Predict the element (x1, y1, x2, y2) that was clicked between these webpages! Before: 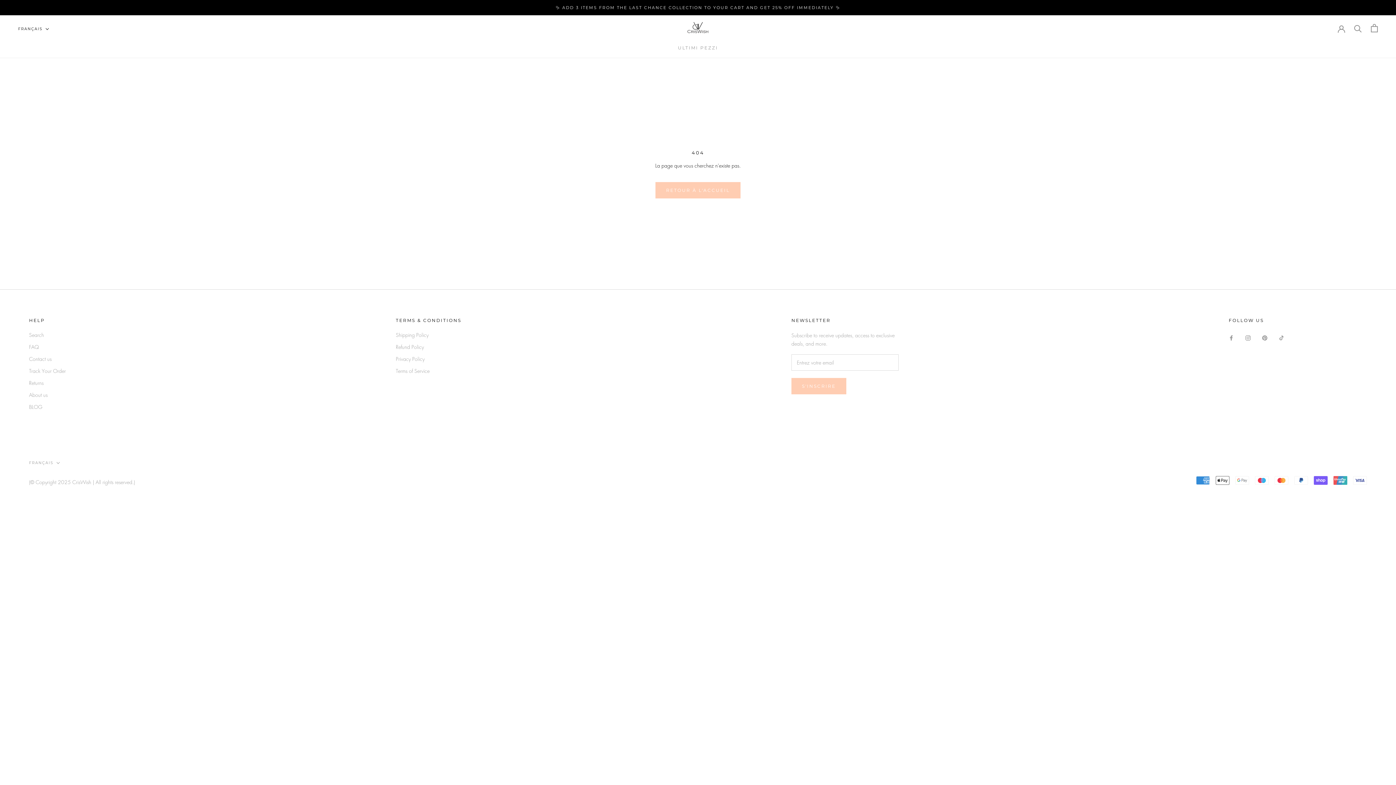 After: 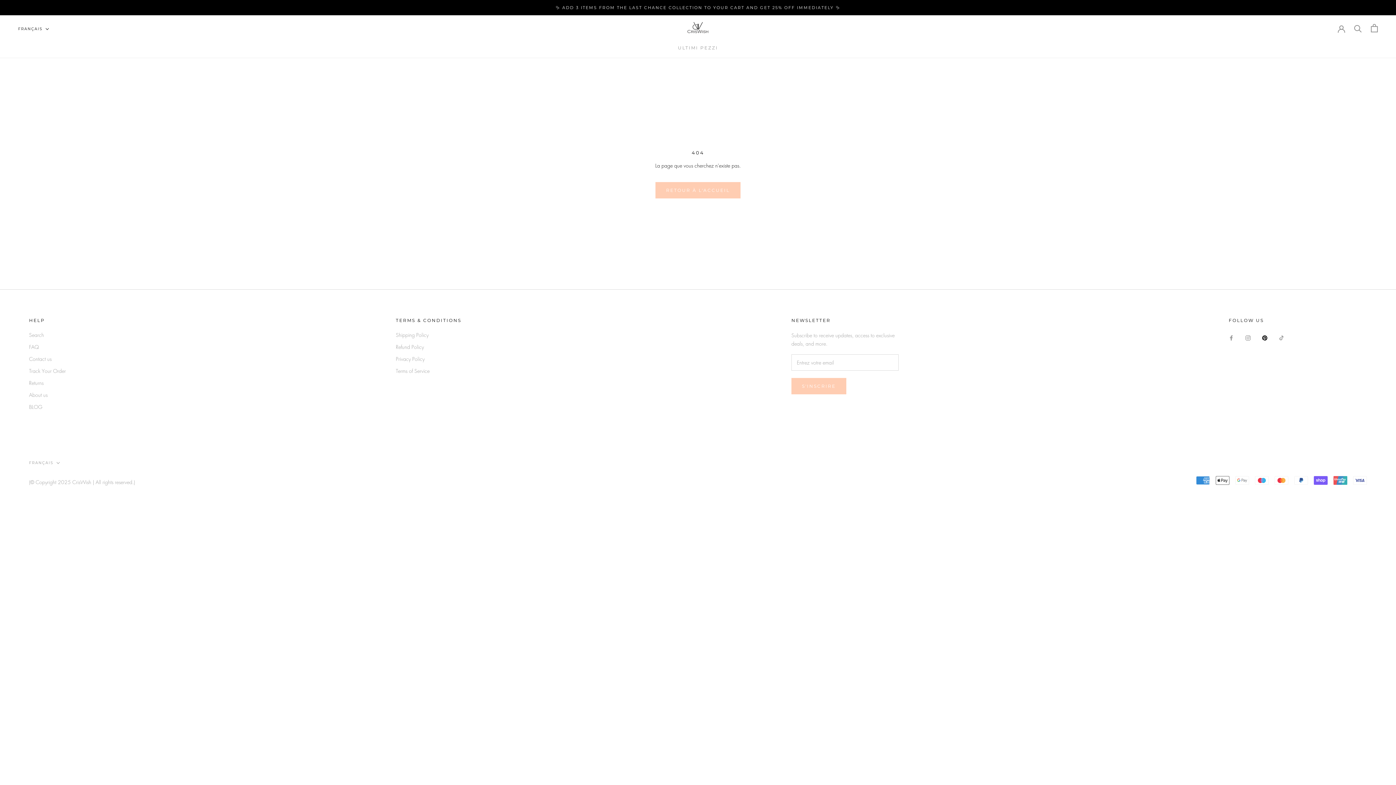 Action: bbox: (1262, 333, 1267, 341) label: Pinterest